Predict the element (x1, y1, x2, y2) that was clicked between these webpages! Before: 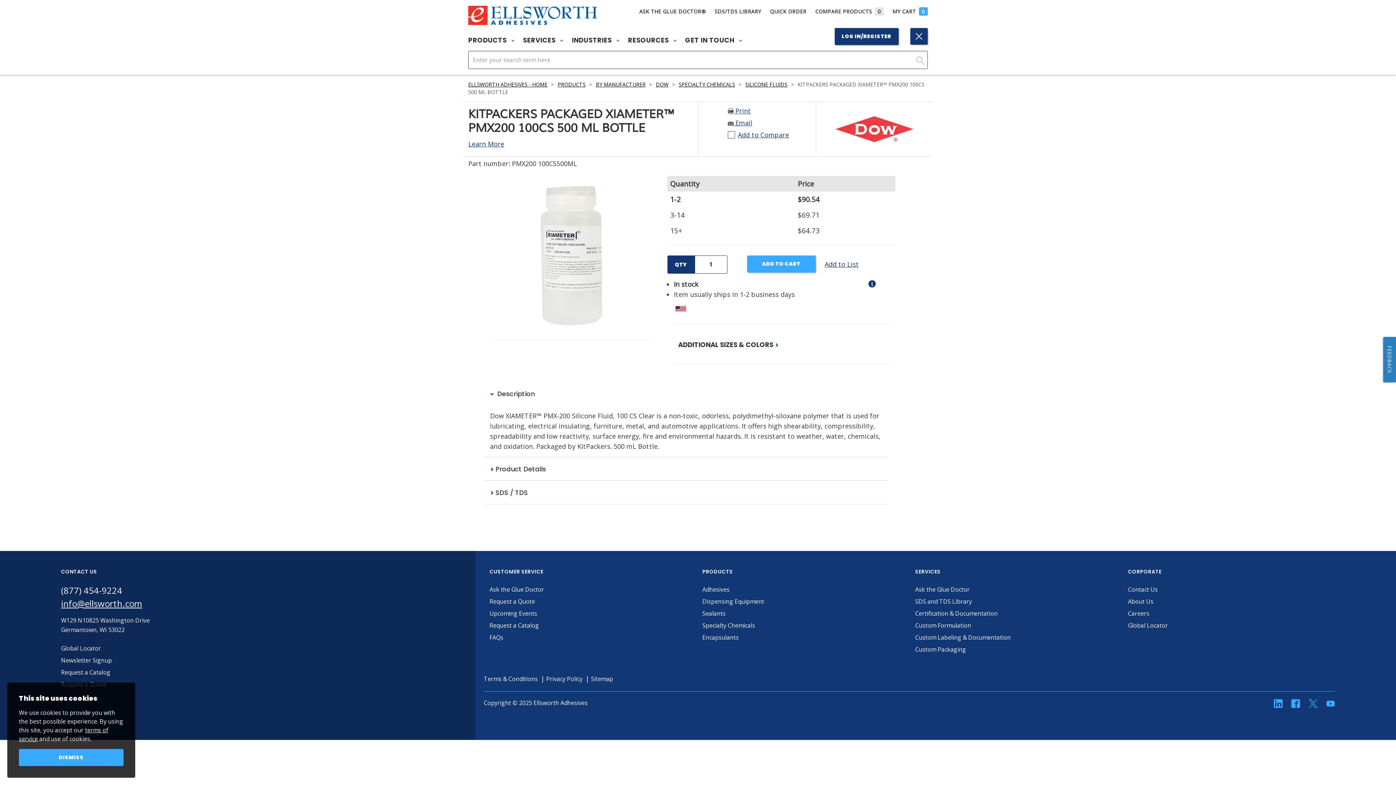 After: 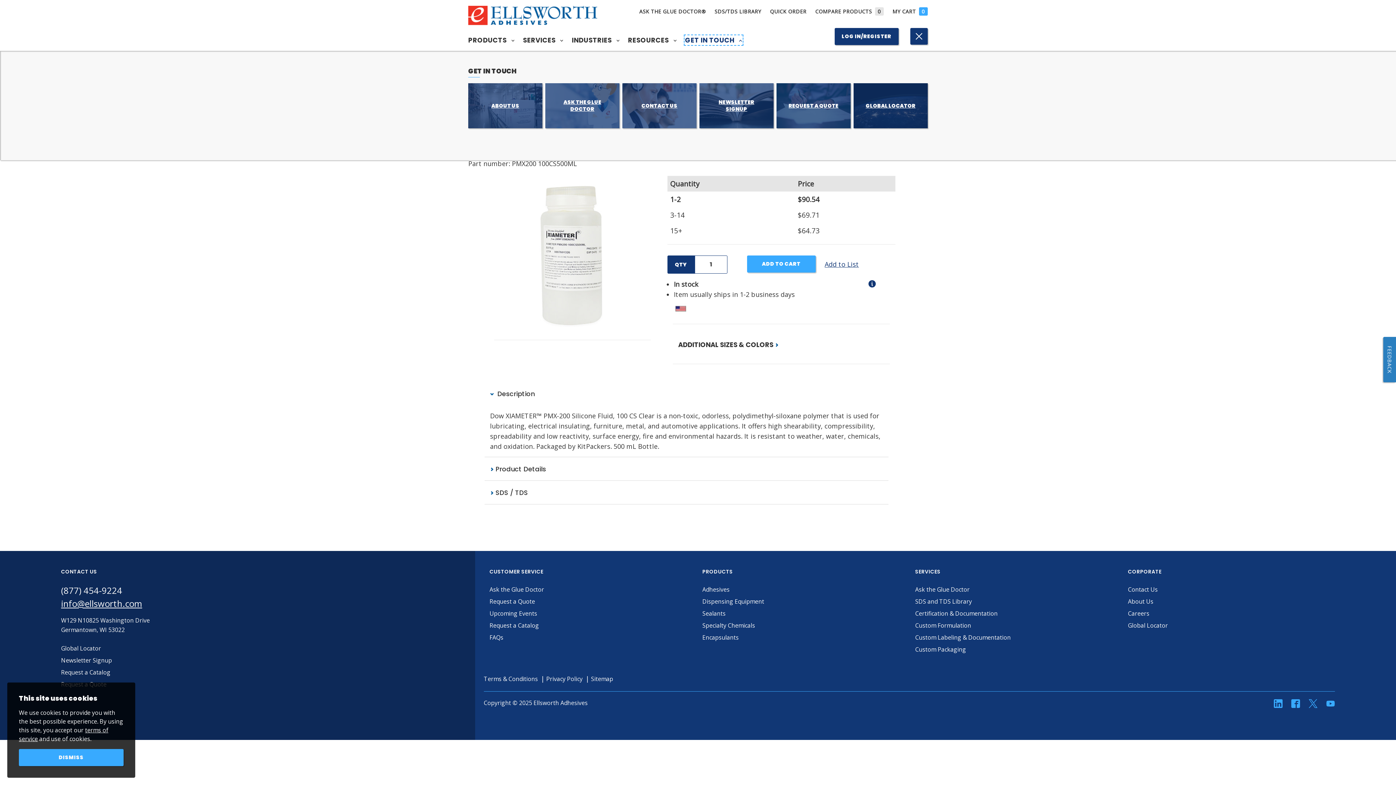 Action: label: GET IN TOUCH  bbox: (685, 36, 742, 44)